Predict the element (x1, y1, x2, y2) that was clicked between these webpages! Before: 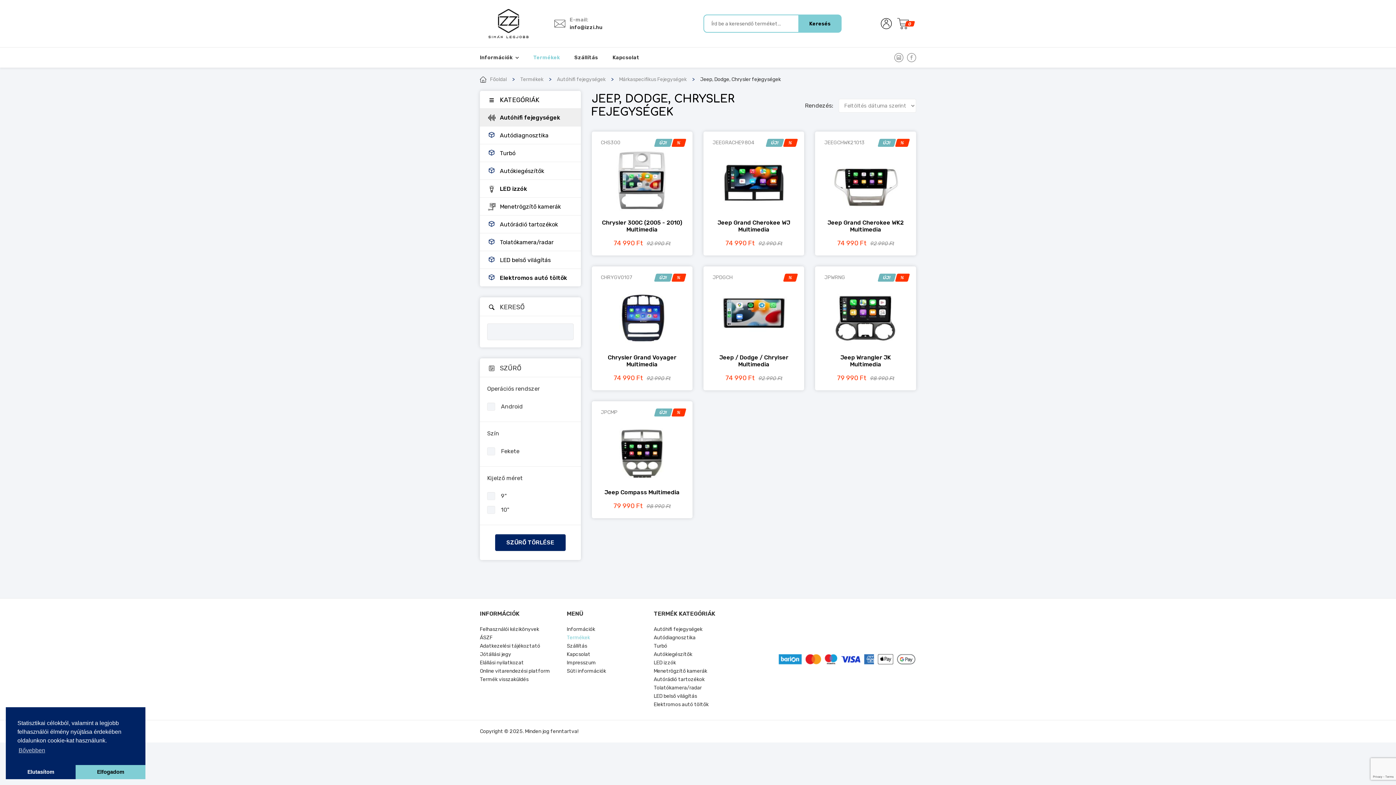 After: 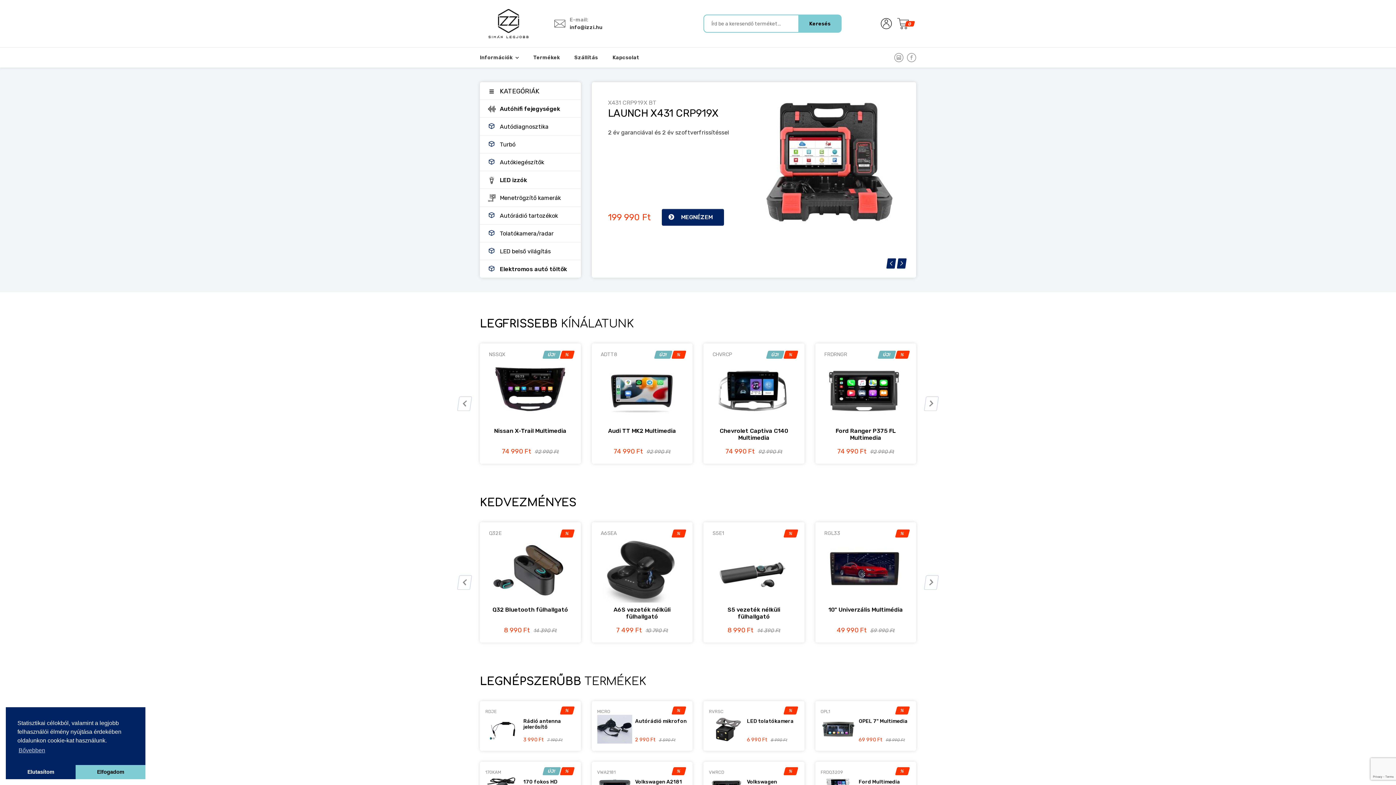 Action: bbox: (480, 9, 537, 38)